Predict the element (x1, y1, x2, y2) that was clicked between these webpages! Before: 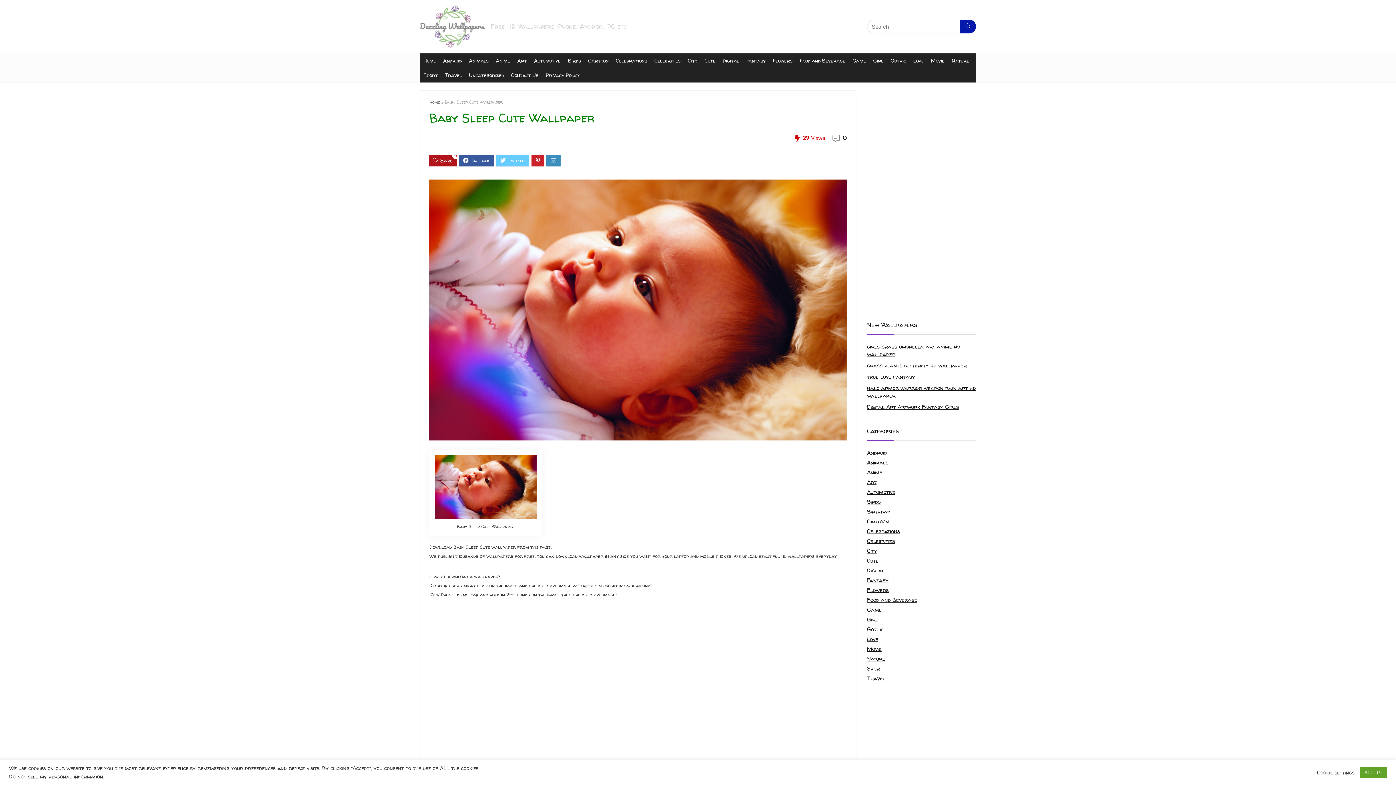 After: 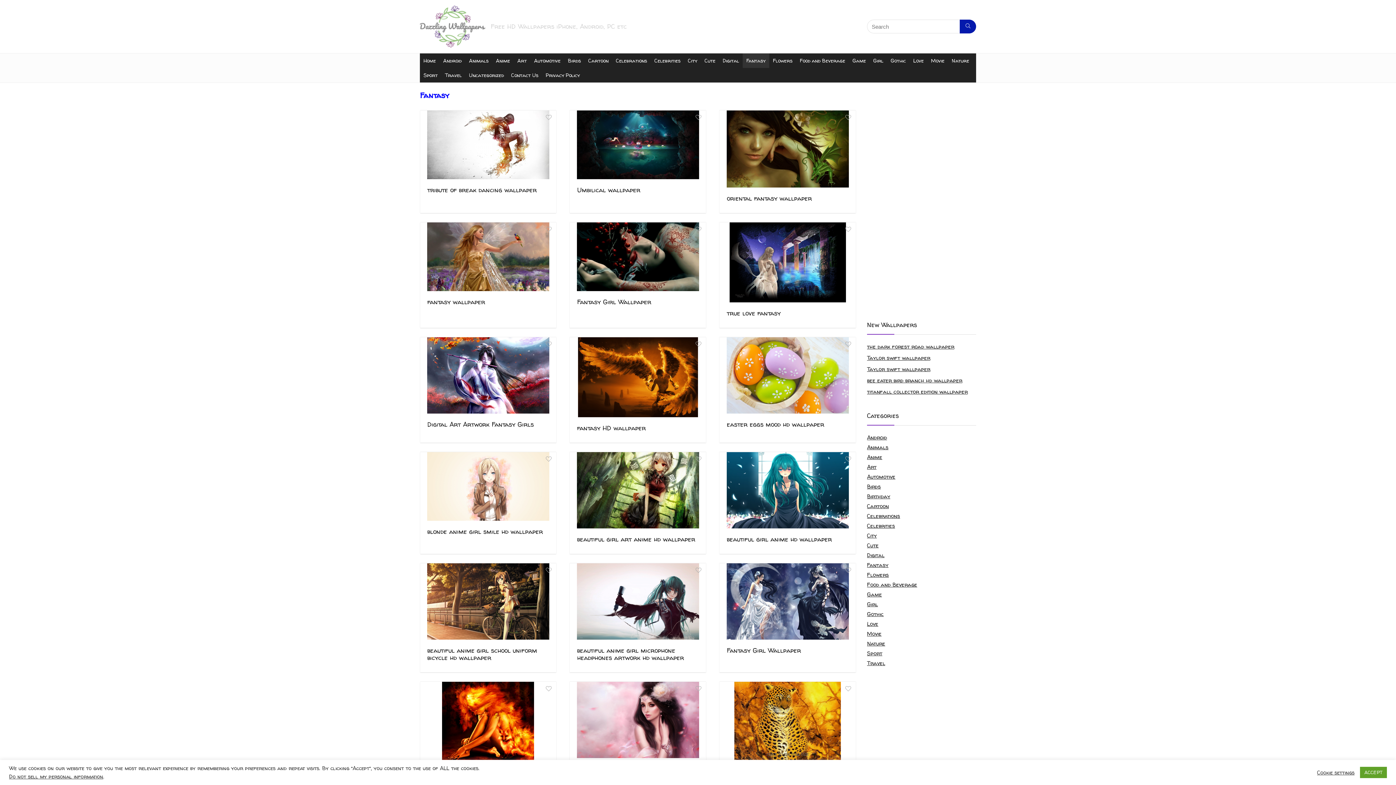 Action: label: Fantasy bbox: (742, 53, 769, 68)